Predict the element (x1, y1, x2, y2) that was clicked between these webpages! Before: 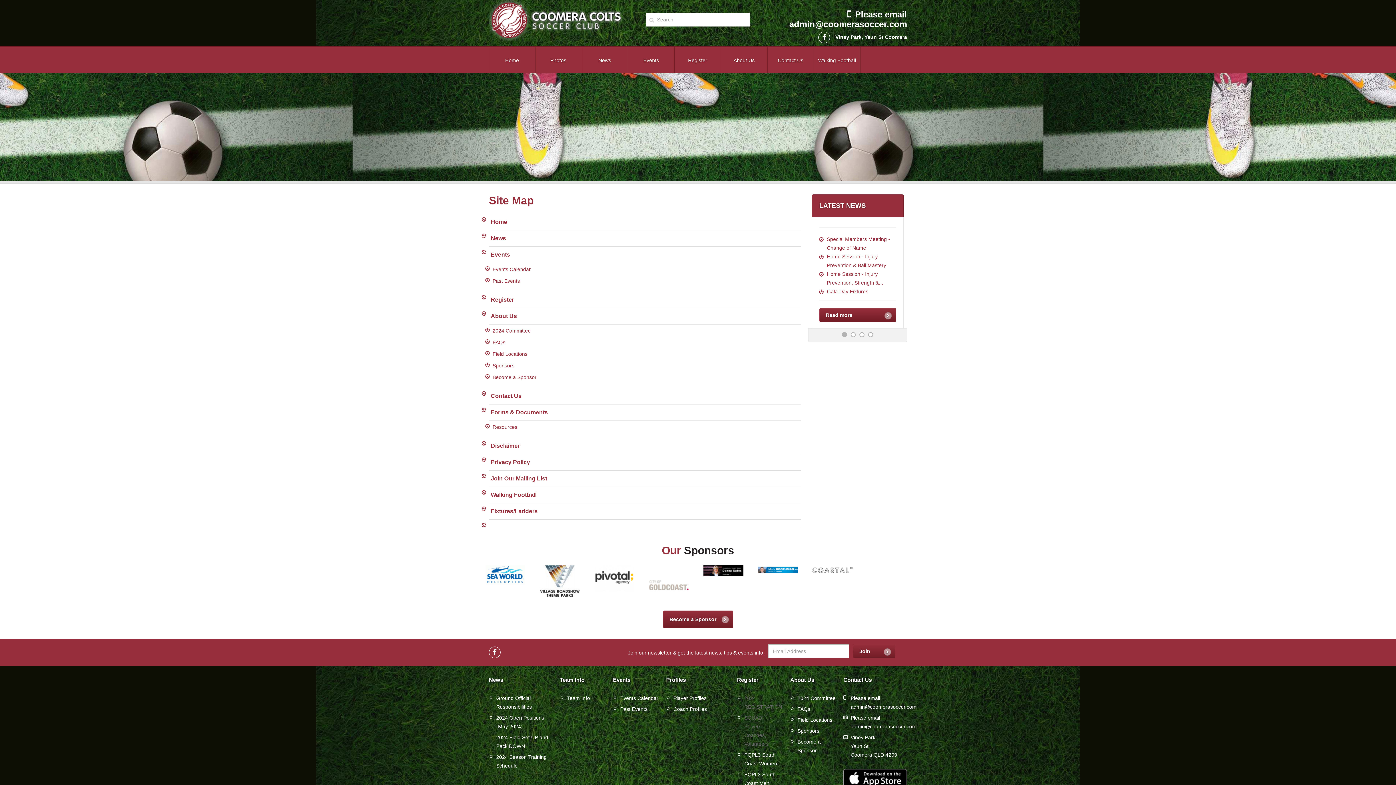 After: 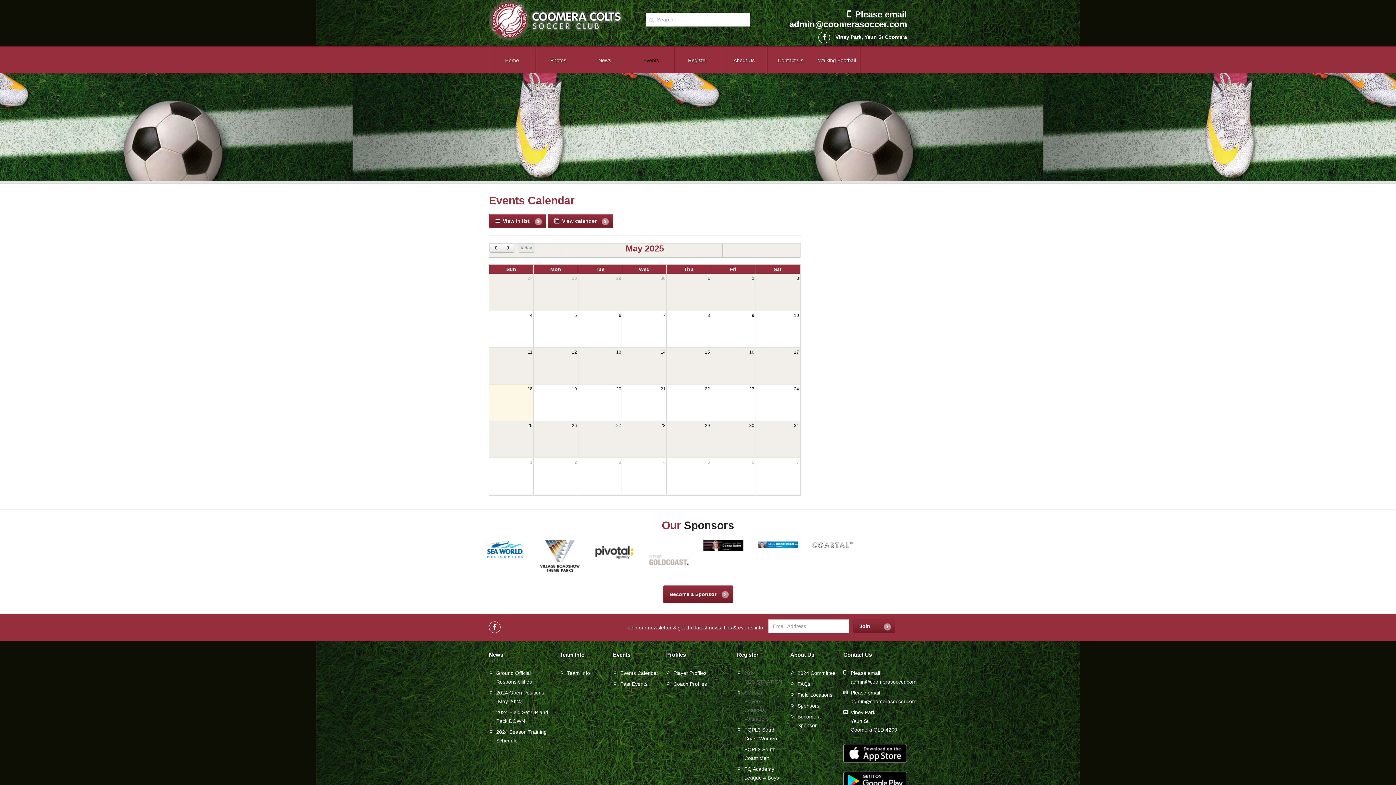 Action: label: Events Calendar bbox: (492, 263, 797, 274)